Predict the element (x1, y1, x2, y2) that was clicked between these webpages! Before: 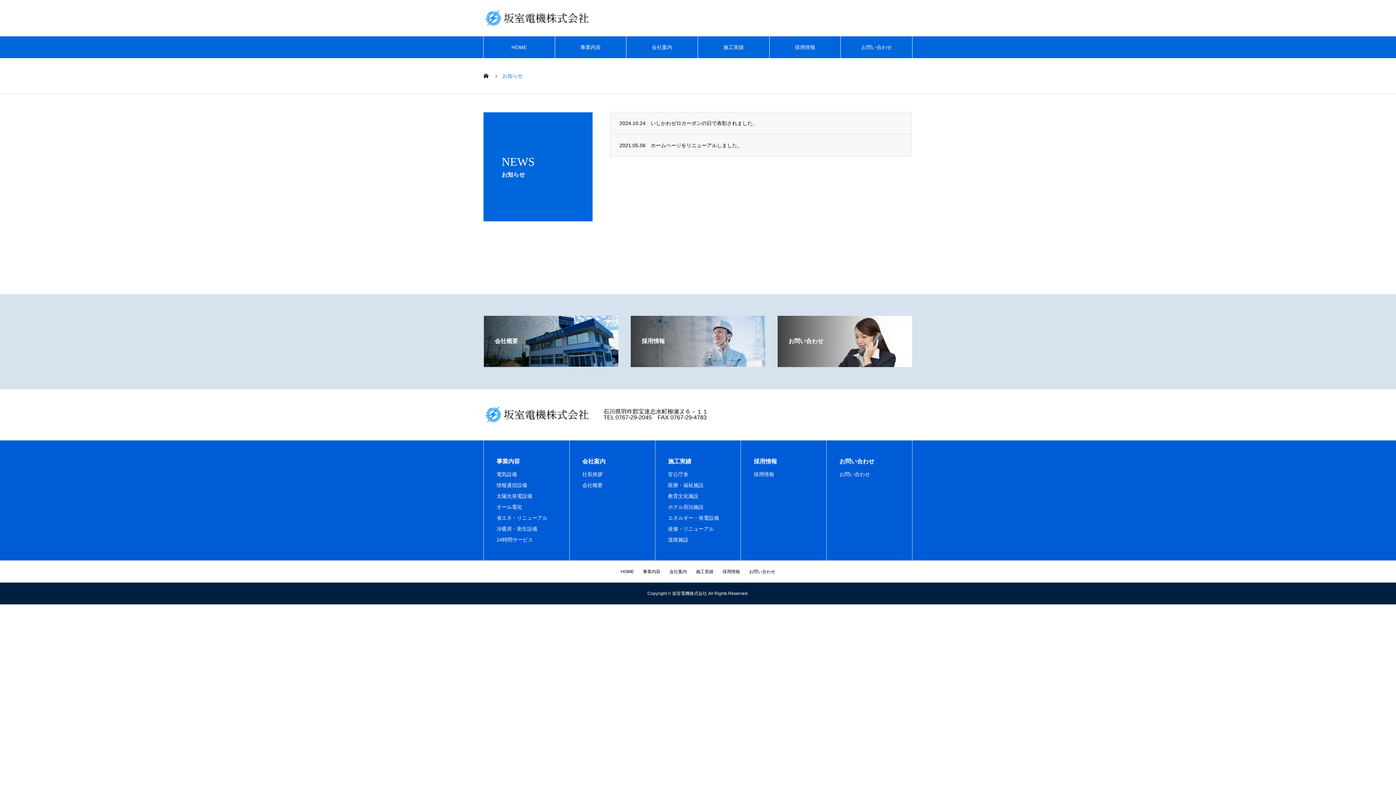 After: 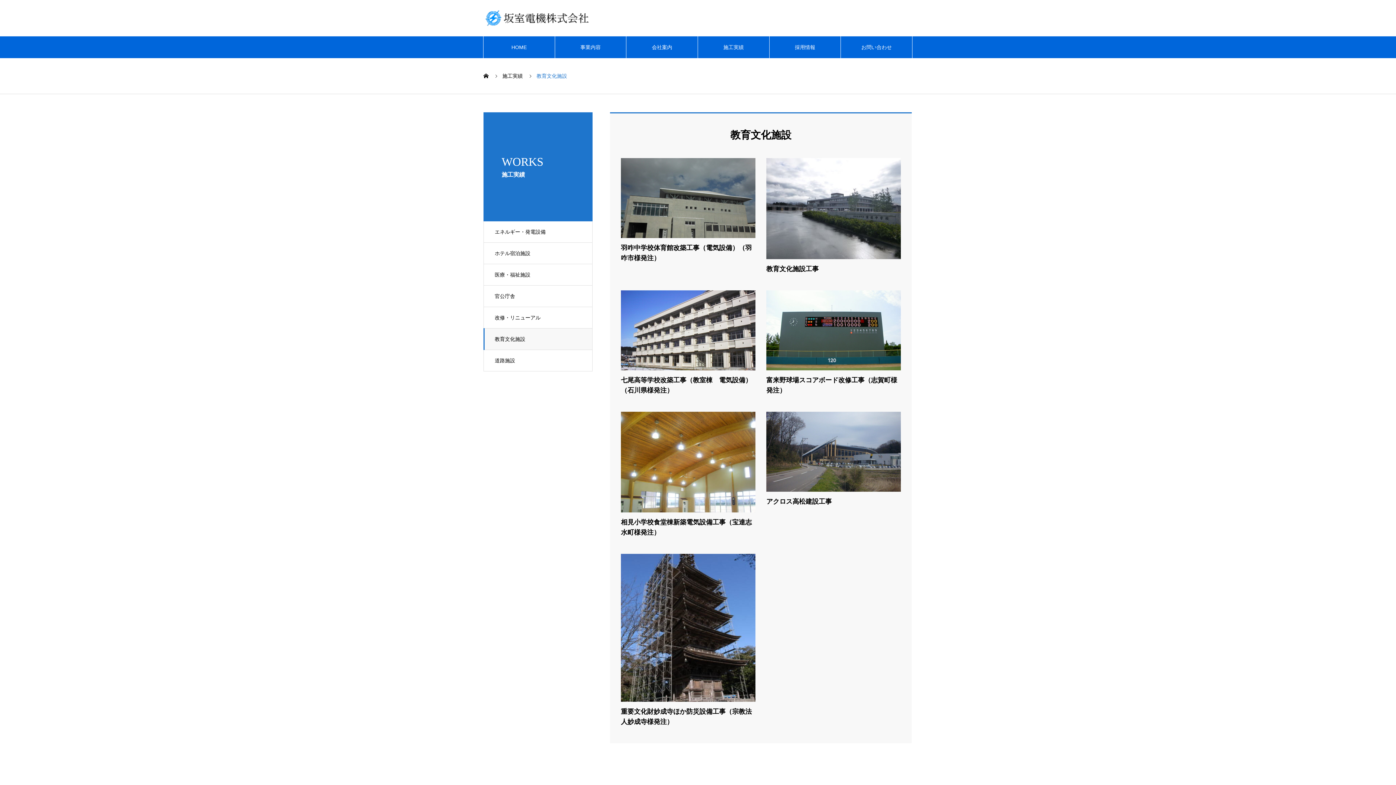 Action: bbox: (668, 493, 698, 499) label: 教育文化施設